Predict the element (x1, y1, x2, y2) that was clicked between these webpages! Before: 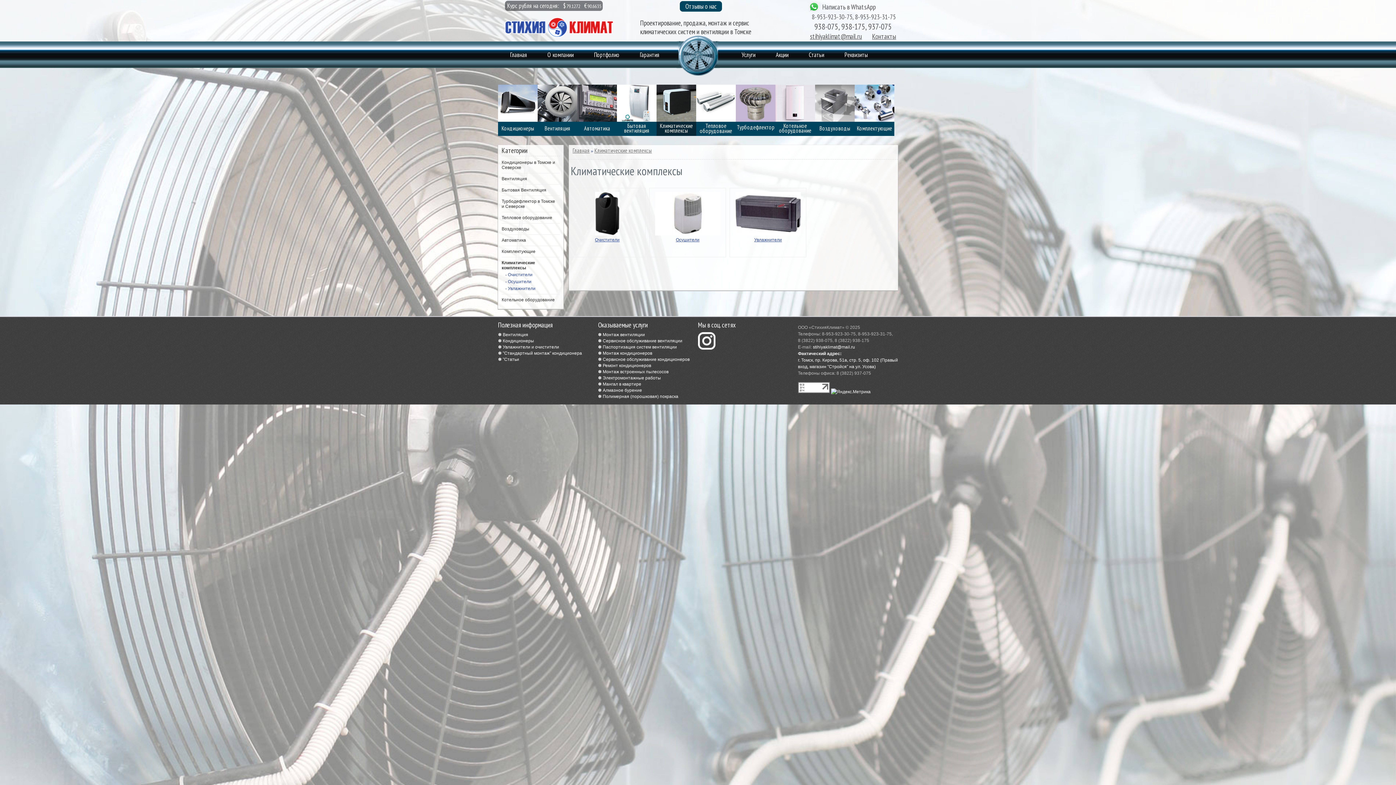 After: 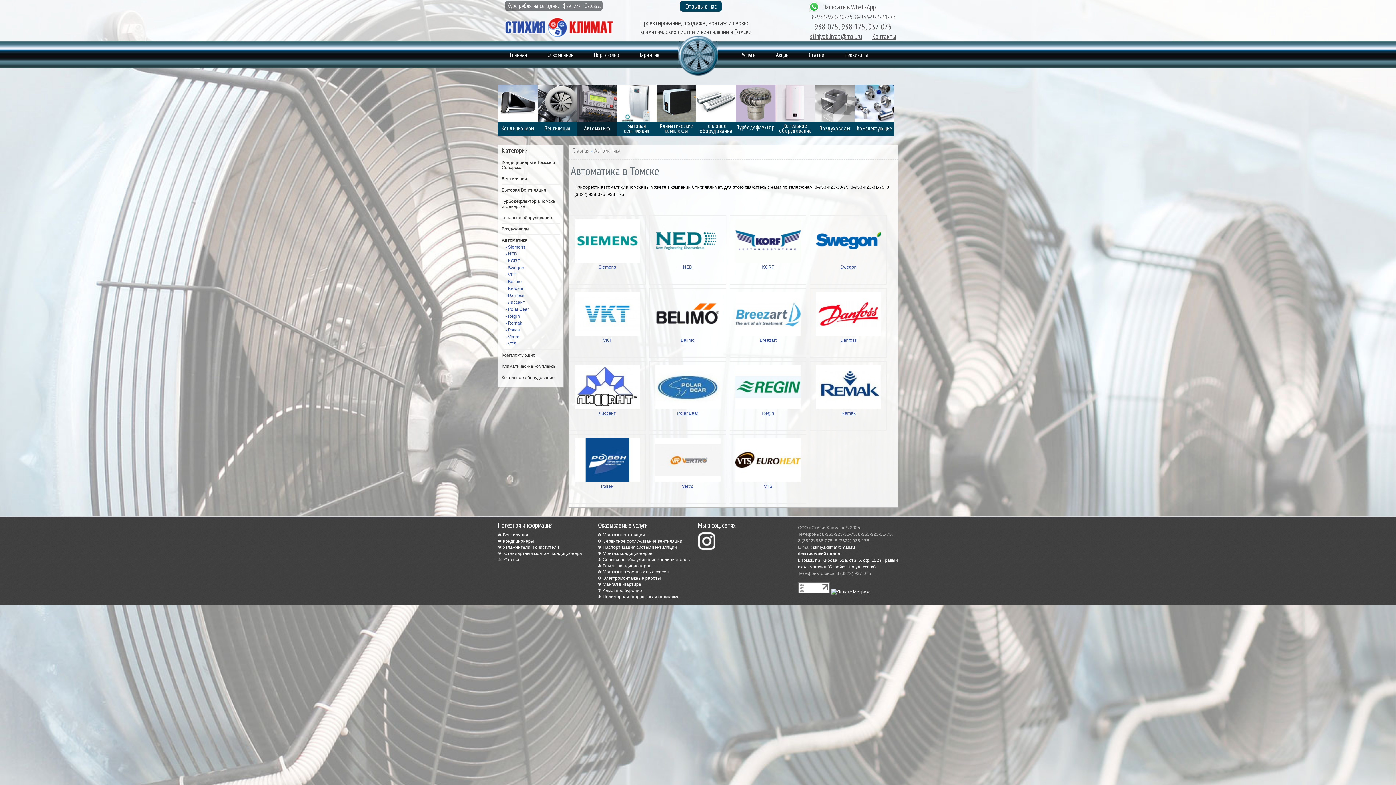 Action: bbox: (501, 237, 526, 242) label: Автоматика